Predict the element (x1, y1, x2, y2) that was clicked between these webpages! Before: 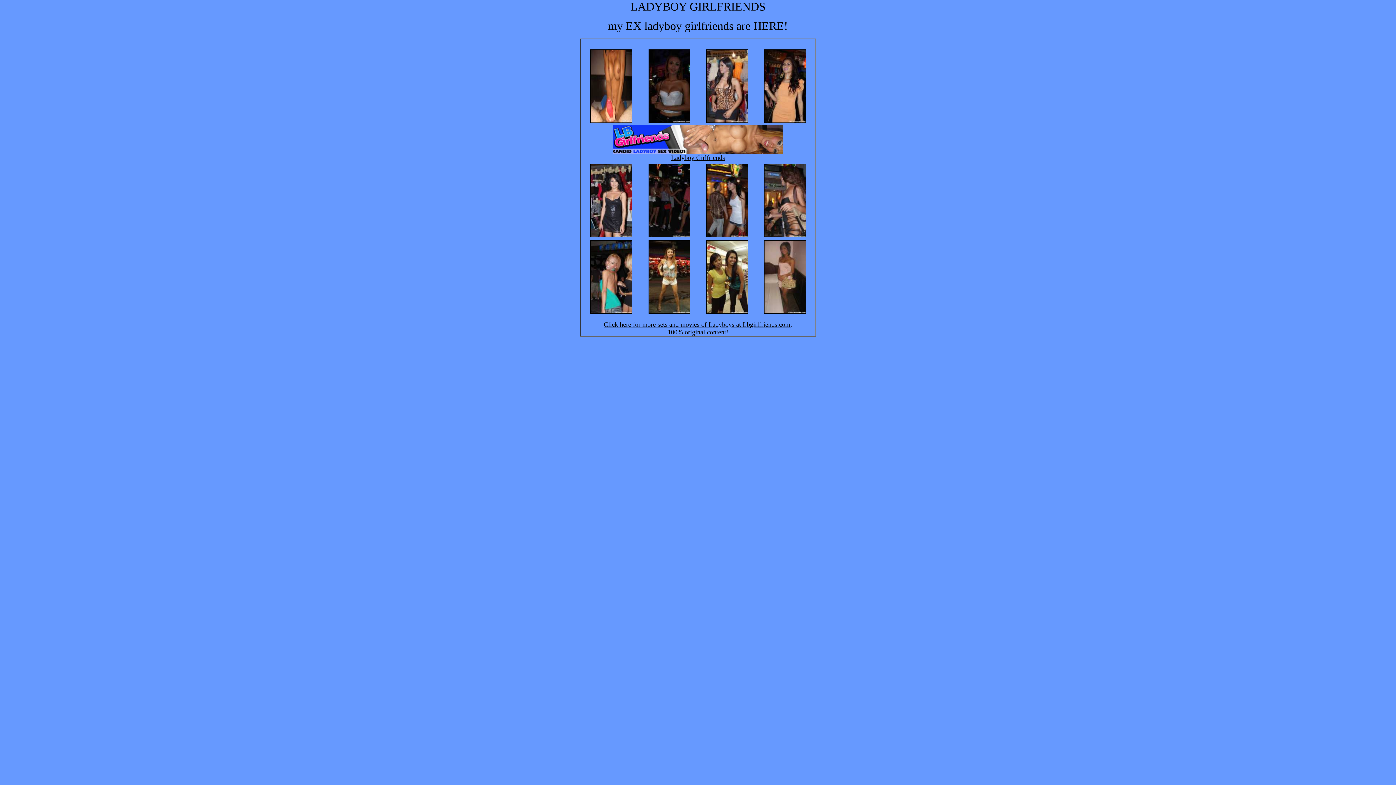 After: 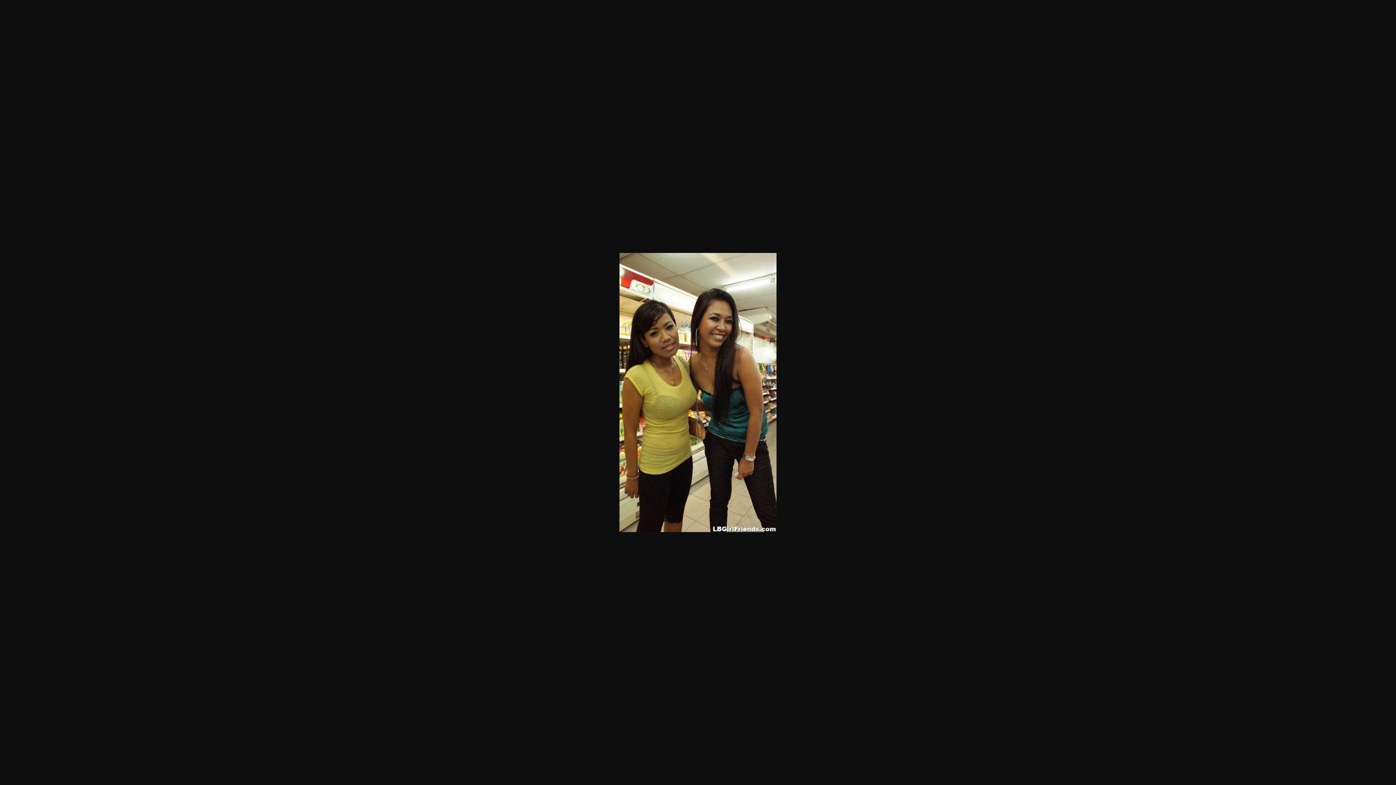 Action: bbox: (706, 308, 748, 314)